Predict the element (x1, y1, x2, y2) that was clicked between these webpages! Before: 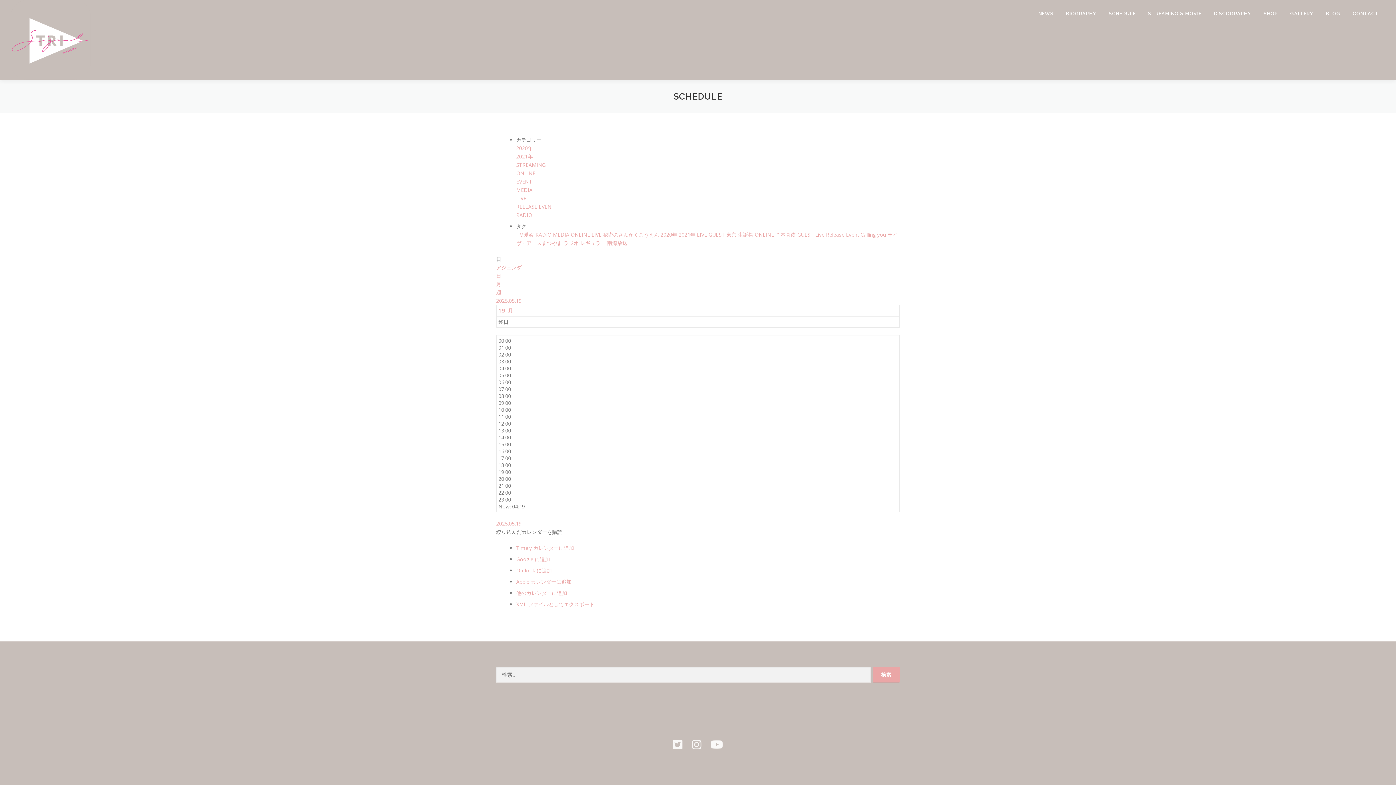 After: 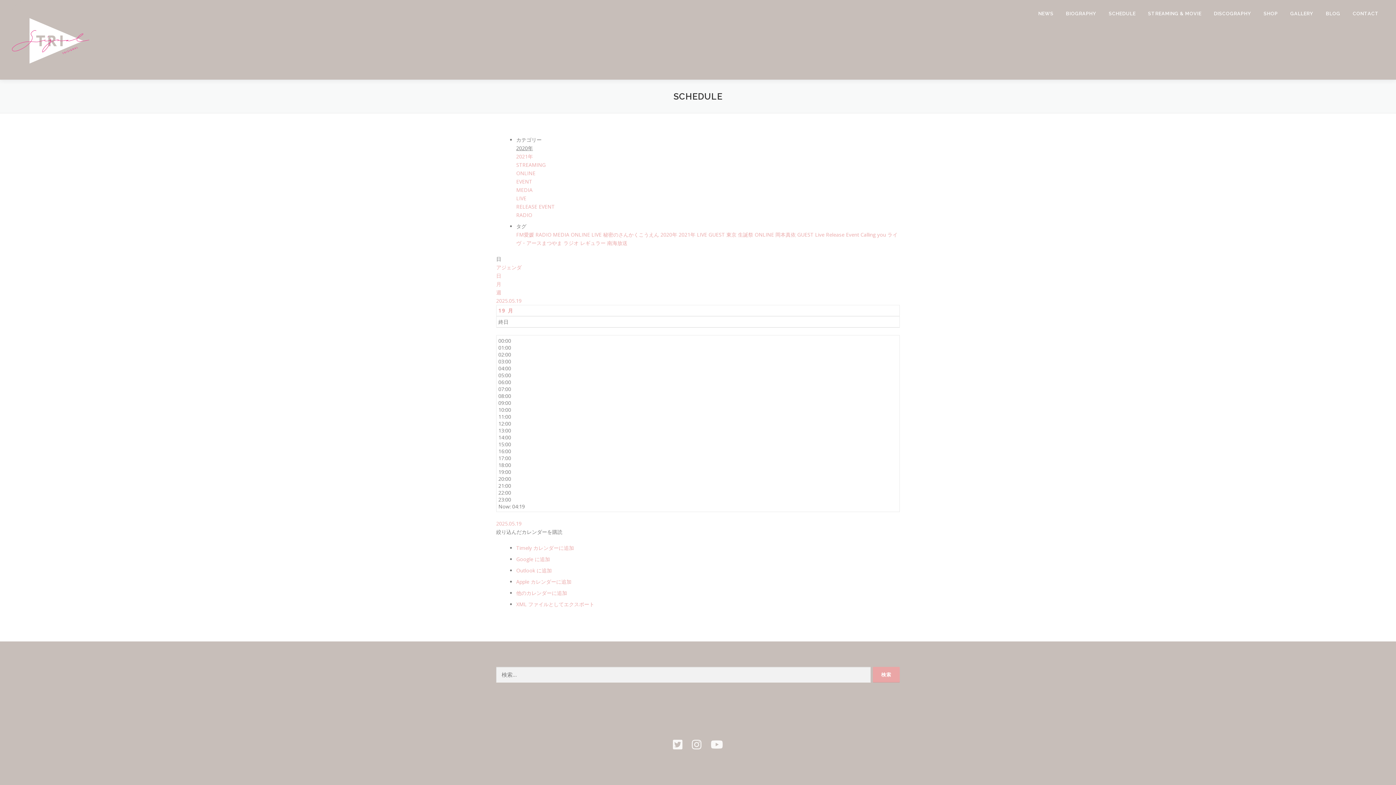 Action: label: 2020年 bbox: (516, 144, 533, 151)